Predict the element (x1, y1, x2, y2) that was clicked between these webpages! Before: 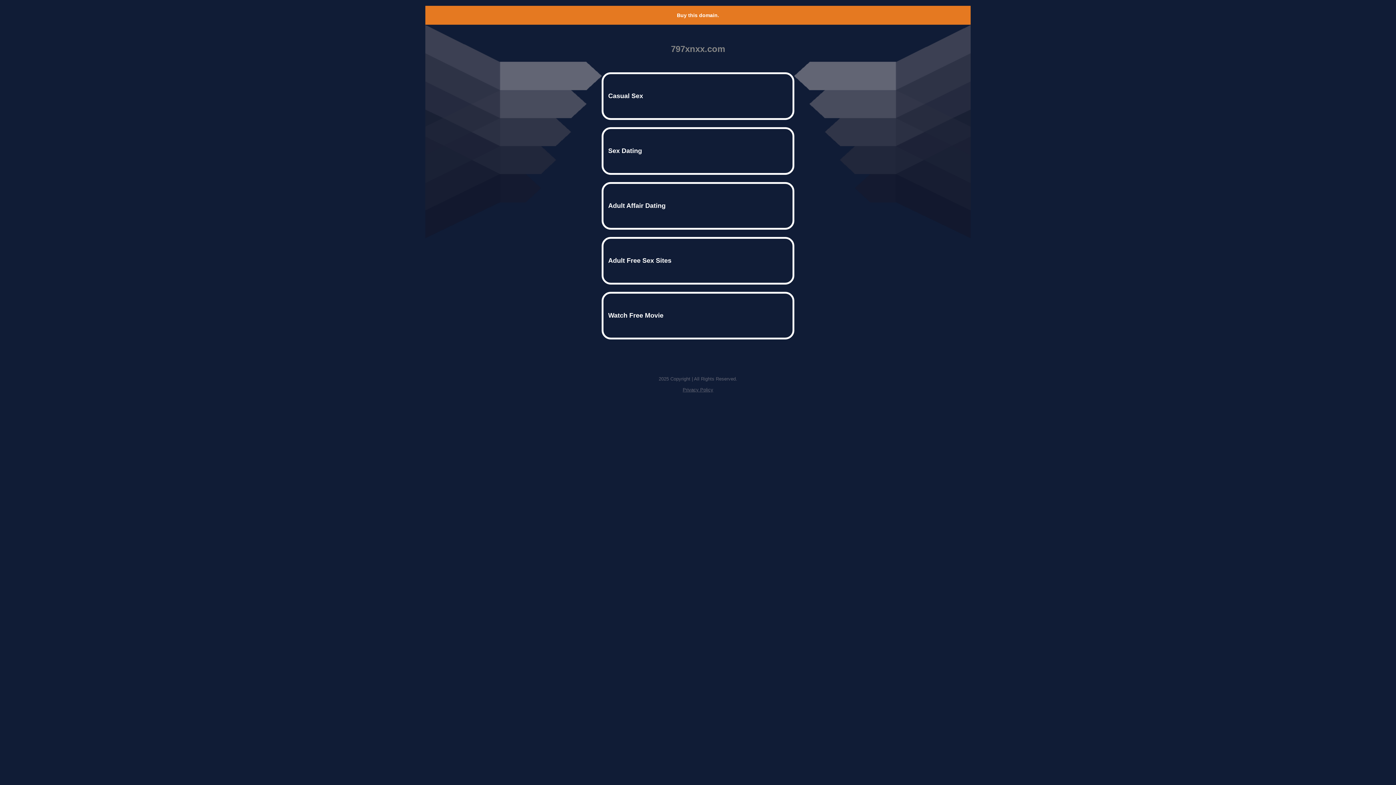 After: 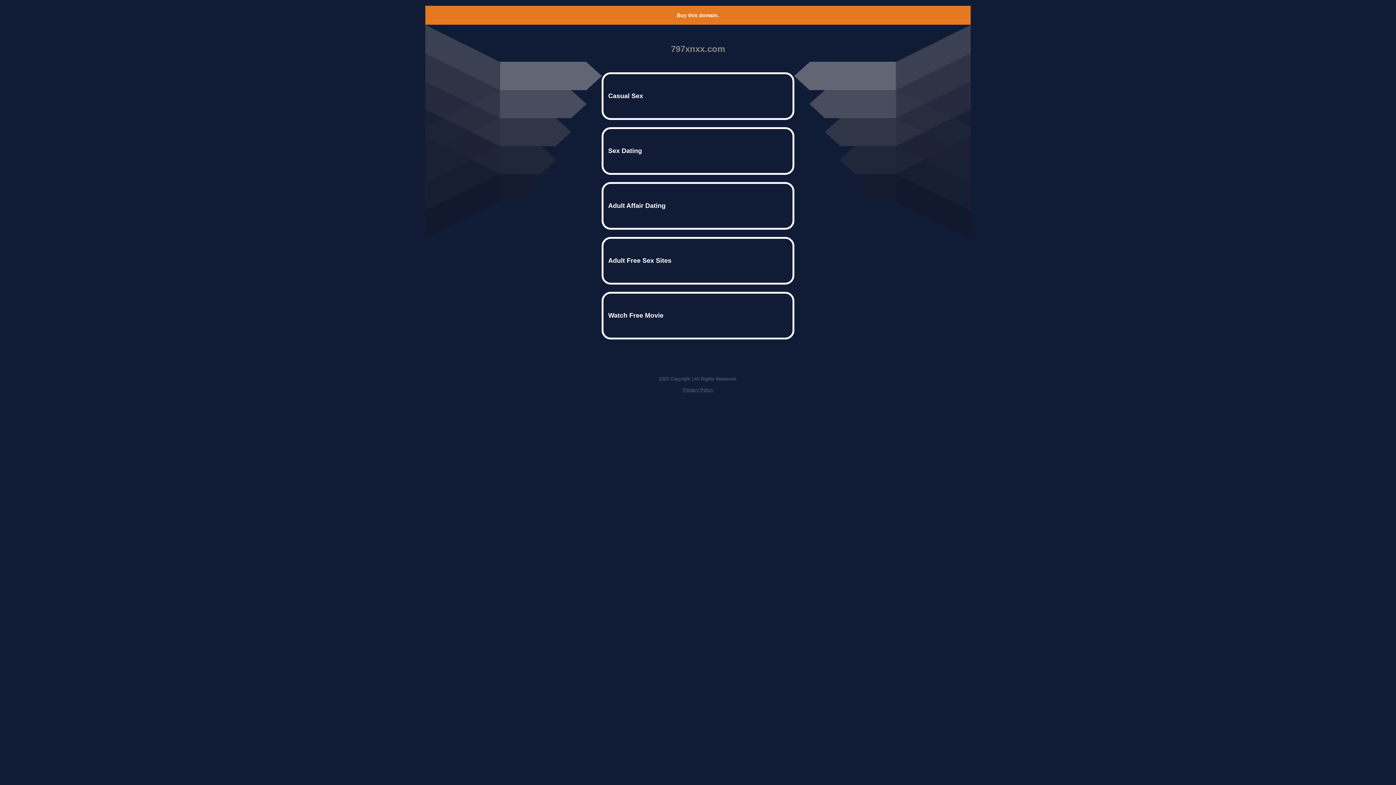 Action: bbox: (677, 12, 719, 18) label: Buy this domain.